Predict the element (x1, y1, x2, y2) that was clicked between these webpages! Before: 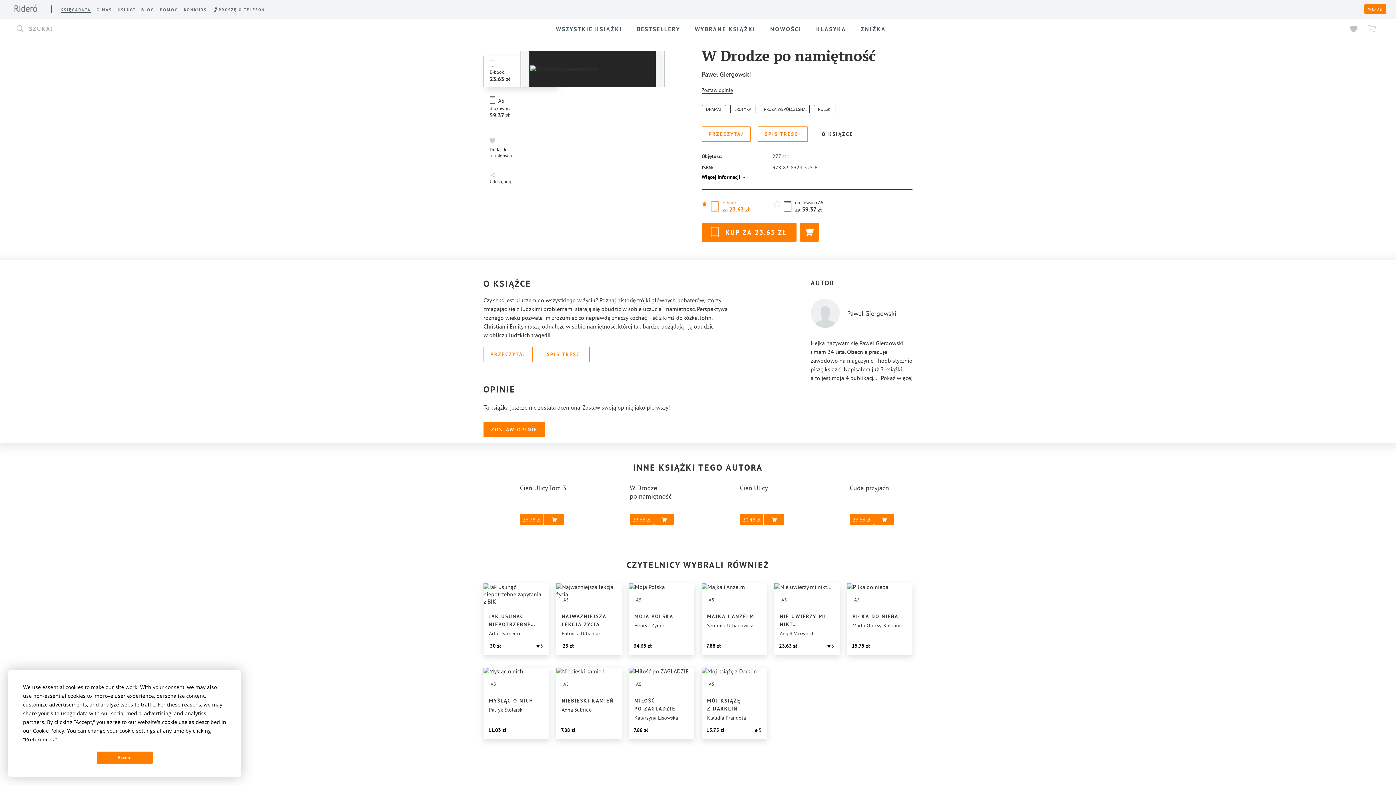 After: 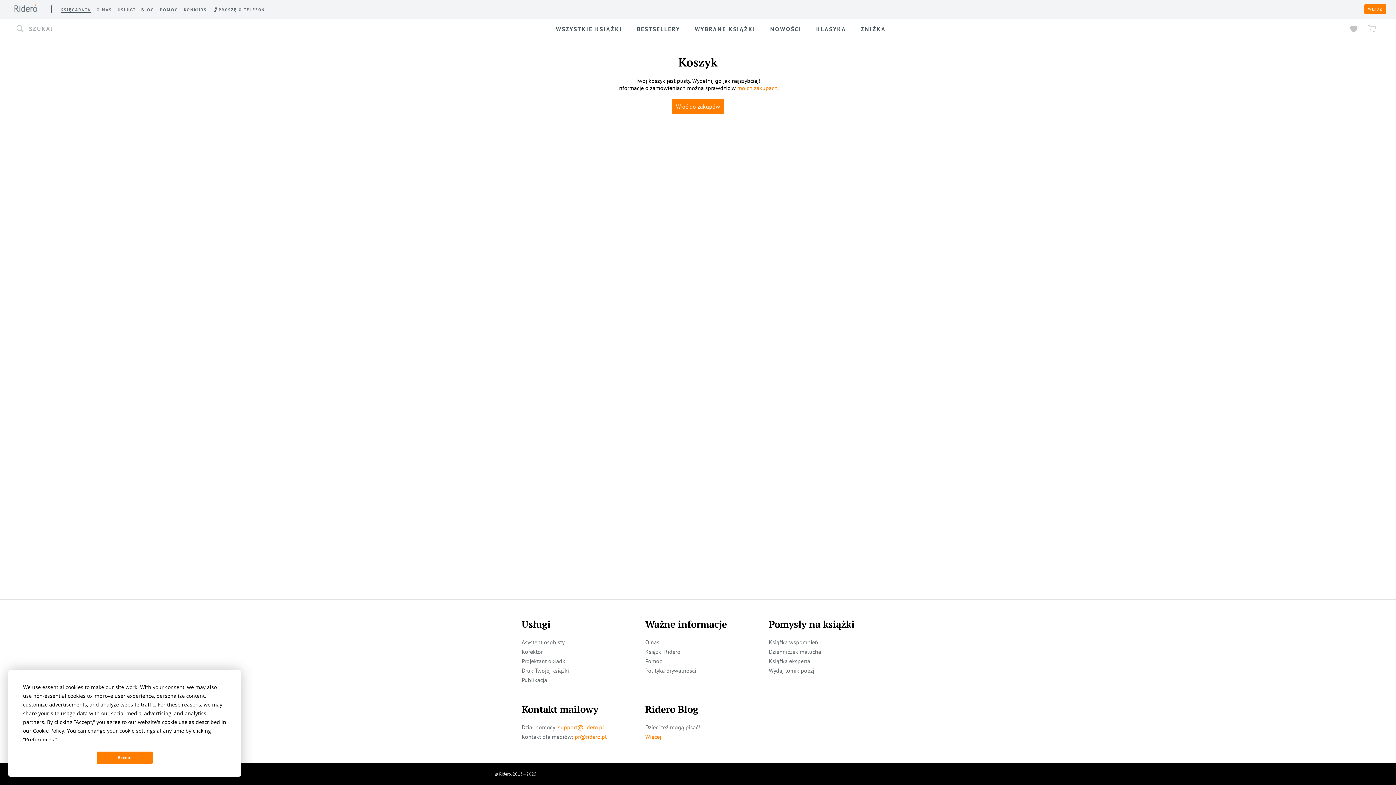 Action: label: 23.63  bbox: (630, 514, 653, 525)